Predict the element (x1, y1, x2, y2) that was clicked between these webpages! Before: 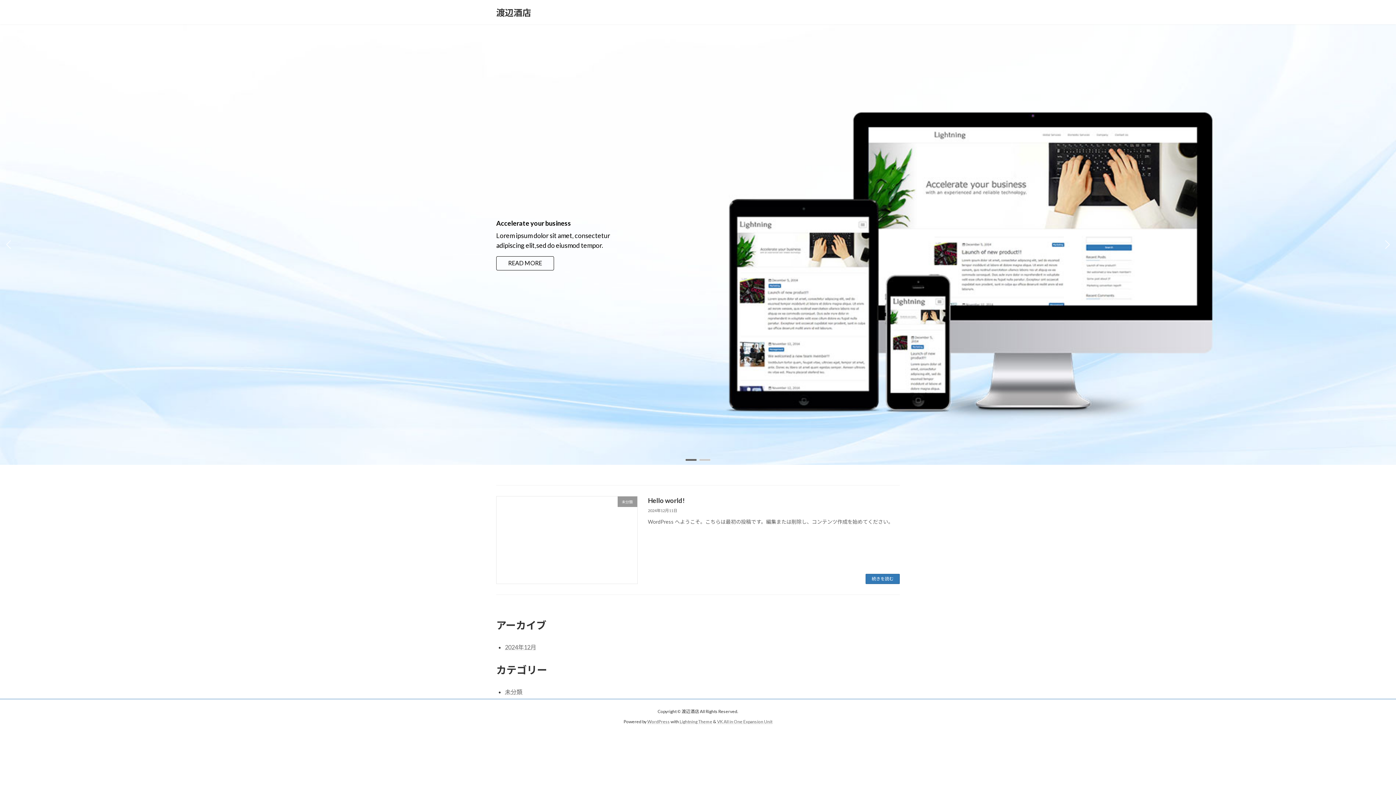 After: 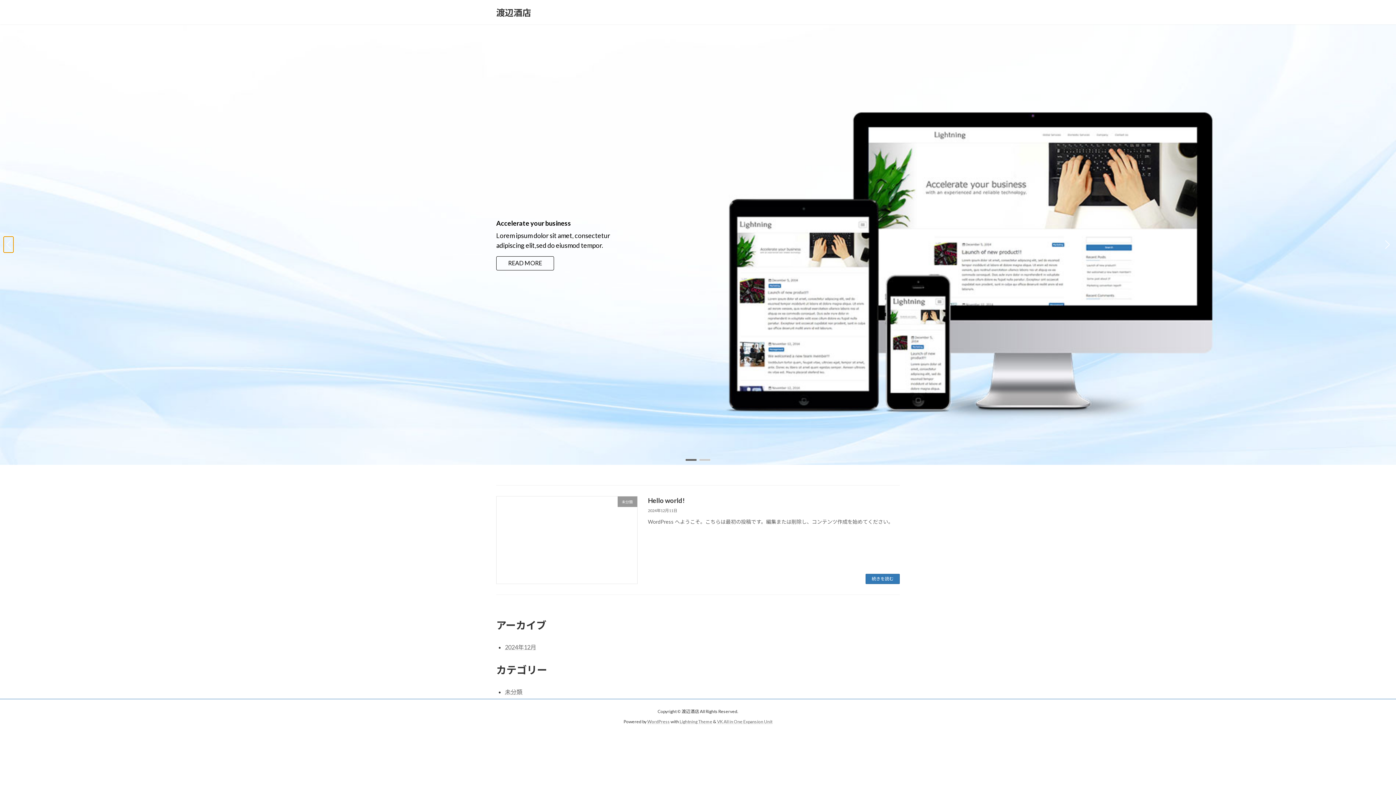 Action: bbox: (3, 236, 13, 252) label: Previous slide